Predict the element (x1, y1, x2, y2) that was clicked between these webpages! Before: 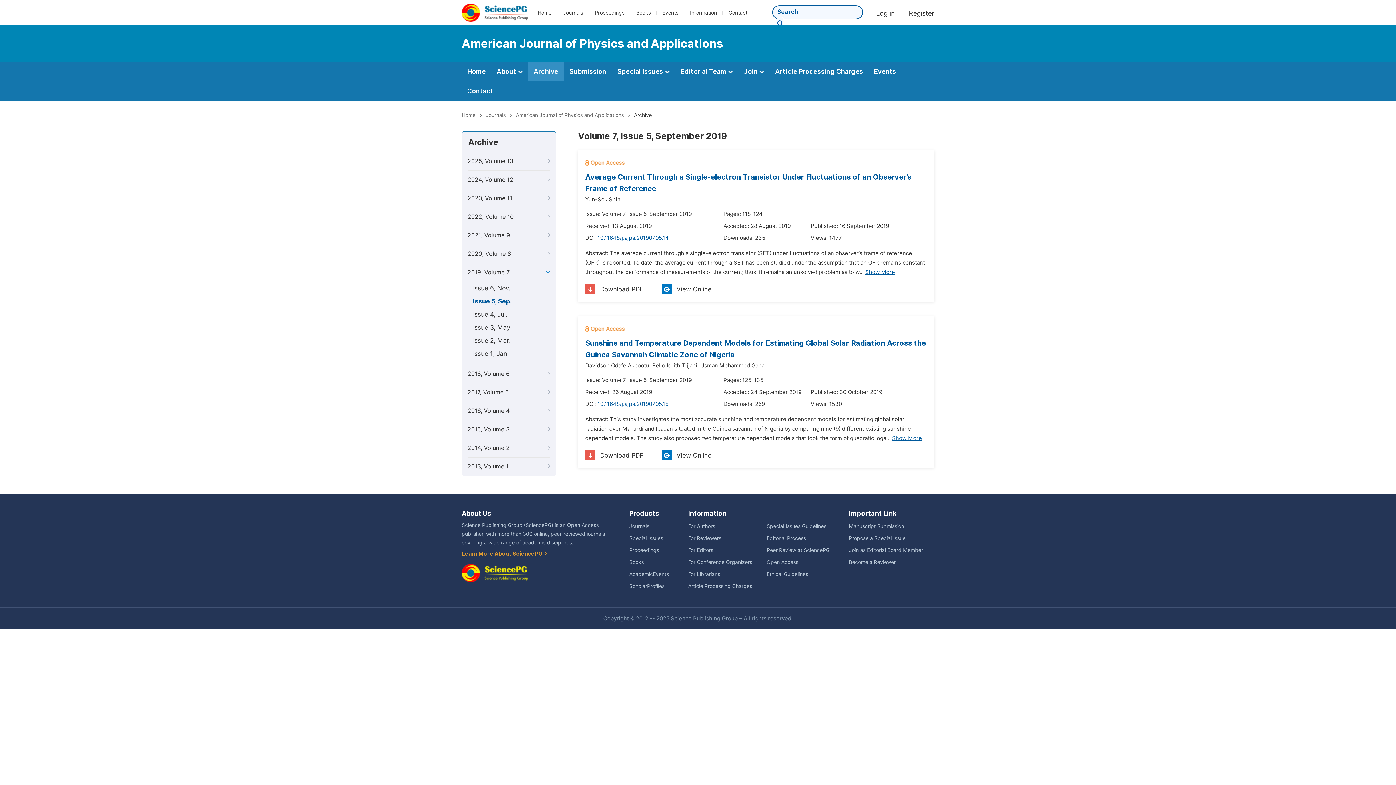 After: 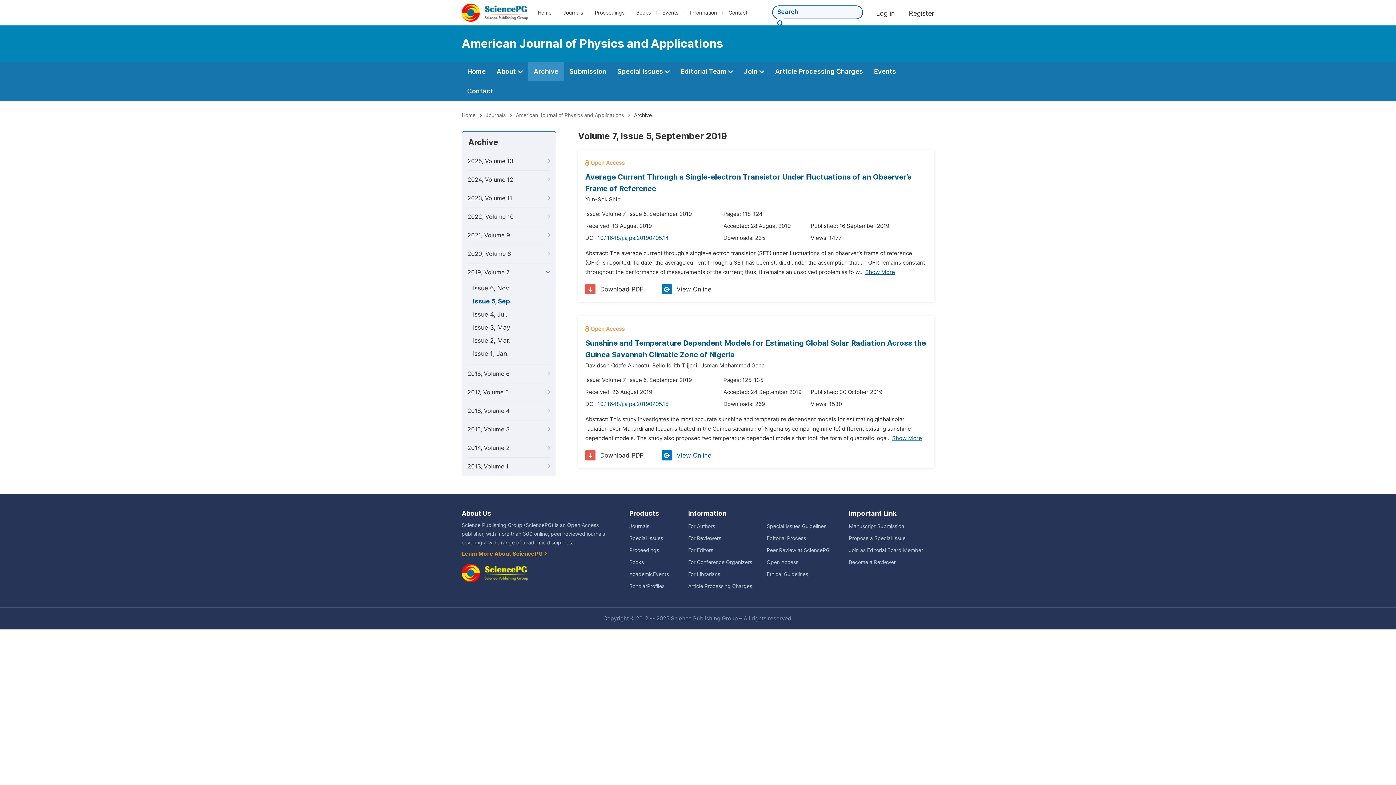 Action: bbox: (661, 450, 711, 460) label: View Online